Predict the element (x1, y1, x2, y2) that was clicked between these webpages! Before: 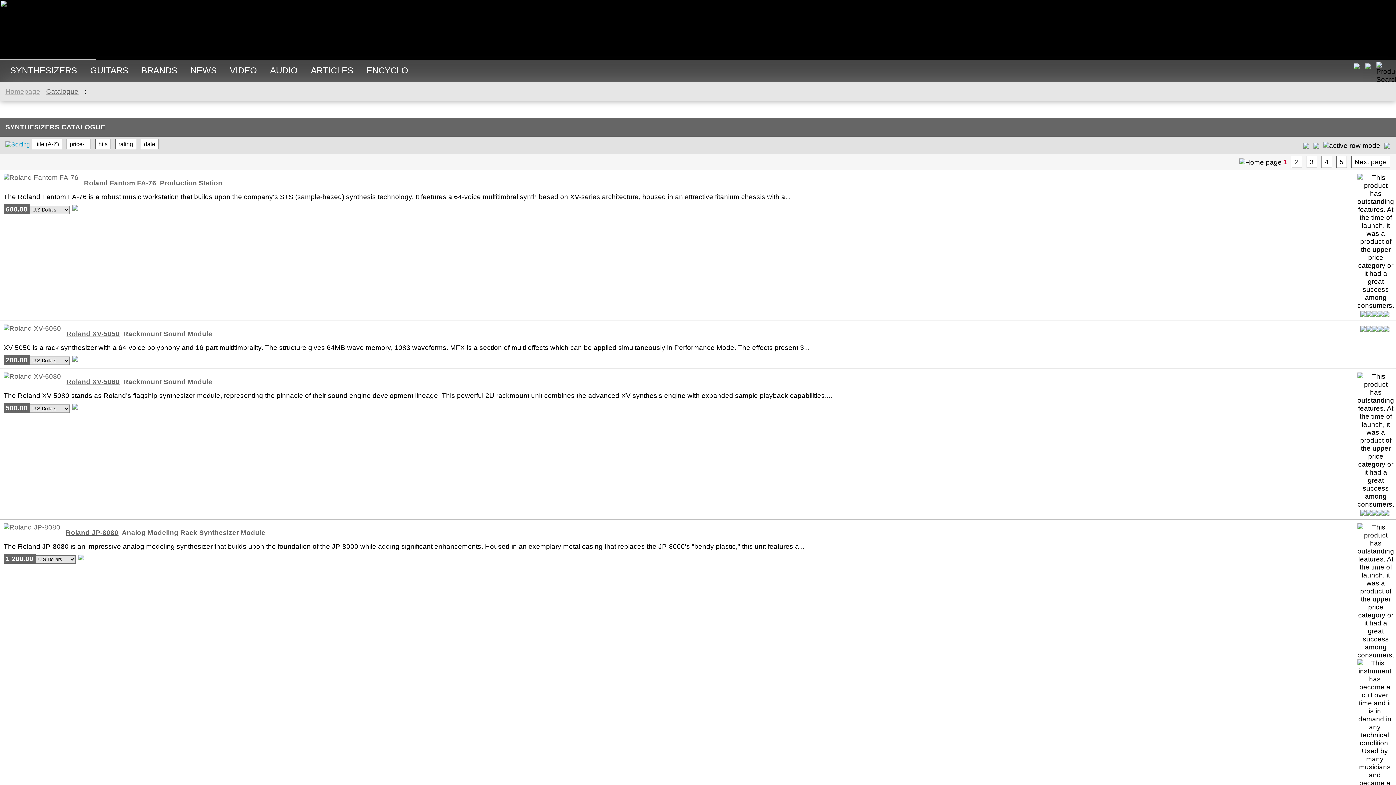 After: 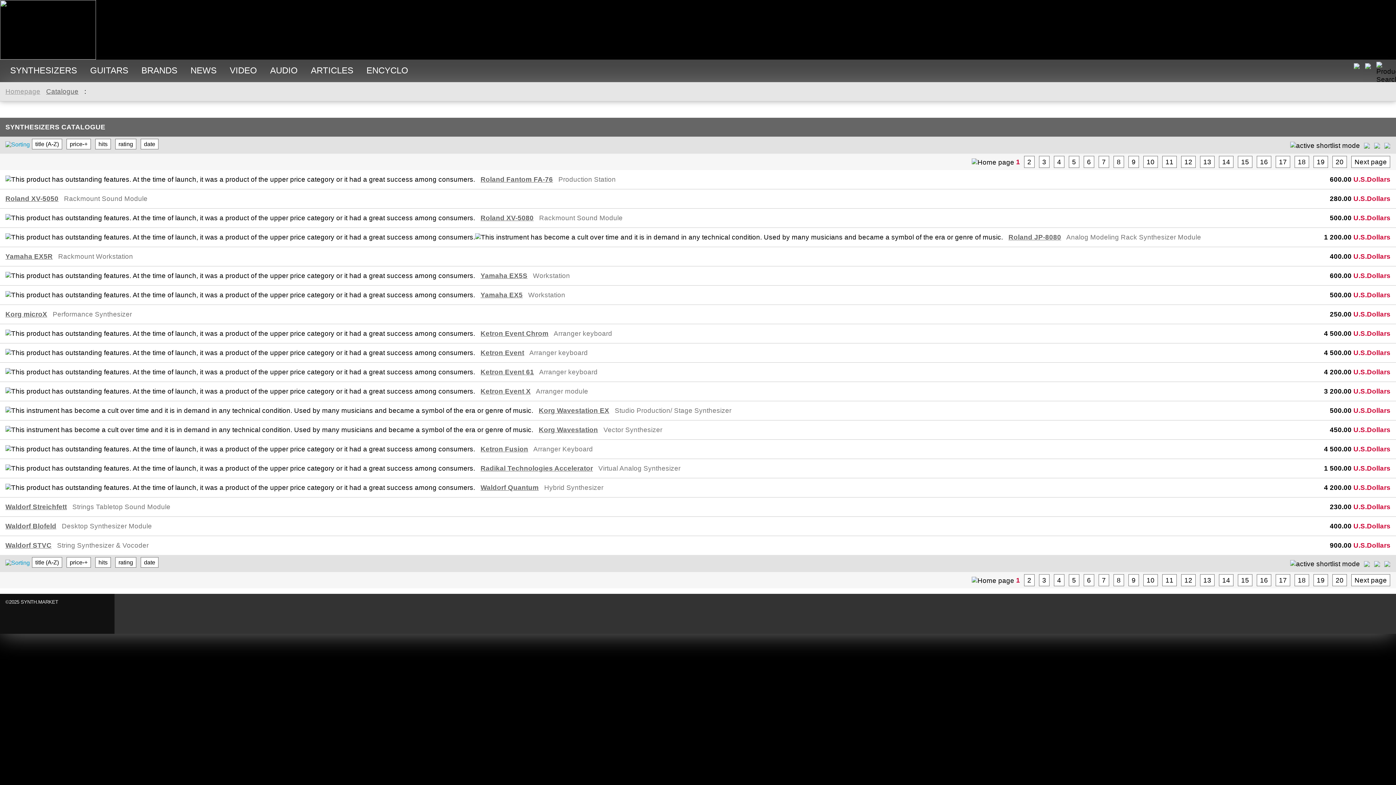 Action: bbox: (1301, 140, 1311, 150)